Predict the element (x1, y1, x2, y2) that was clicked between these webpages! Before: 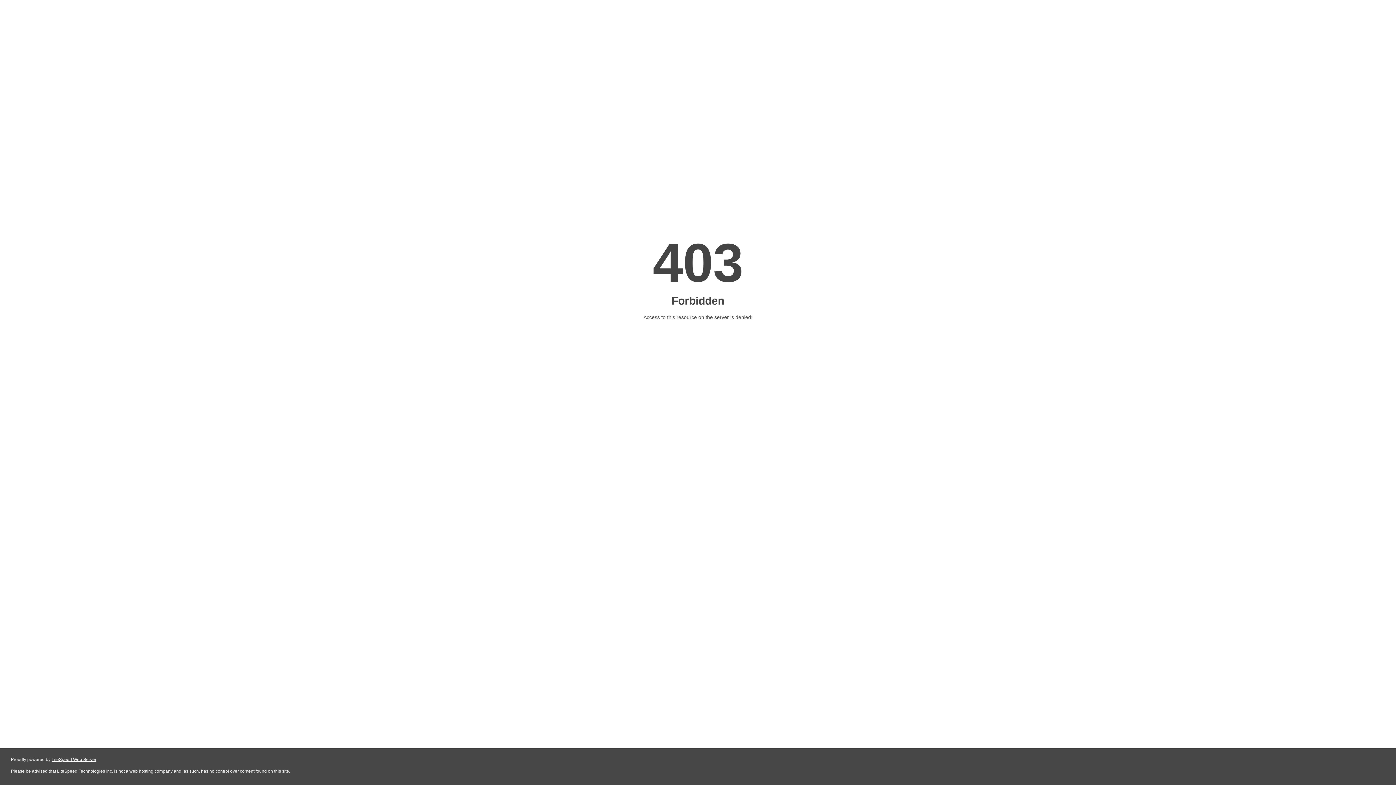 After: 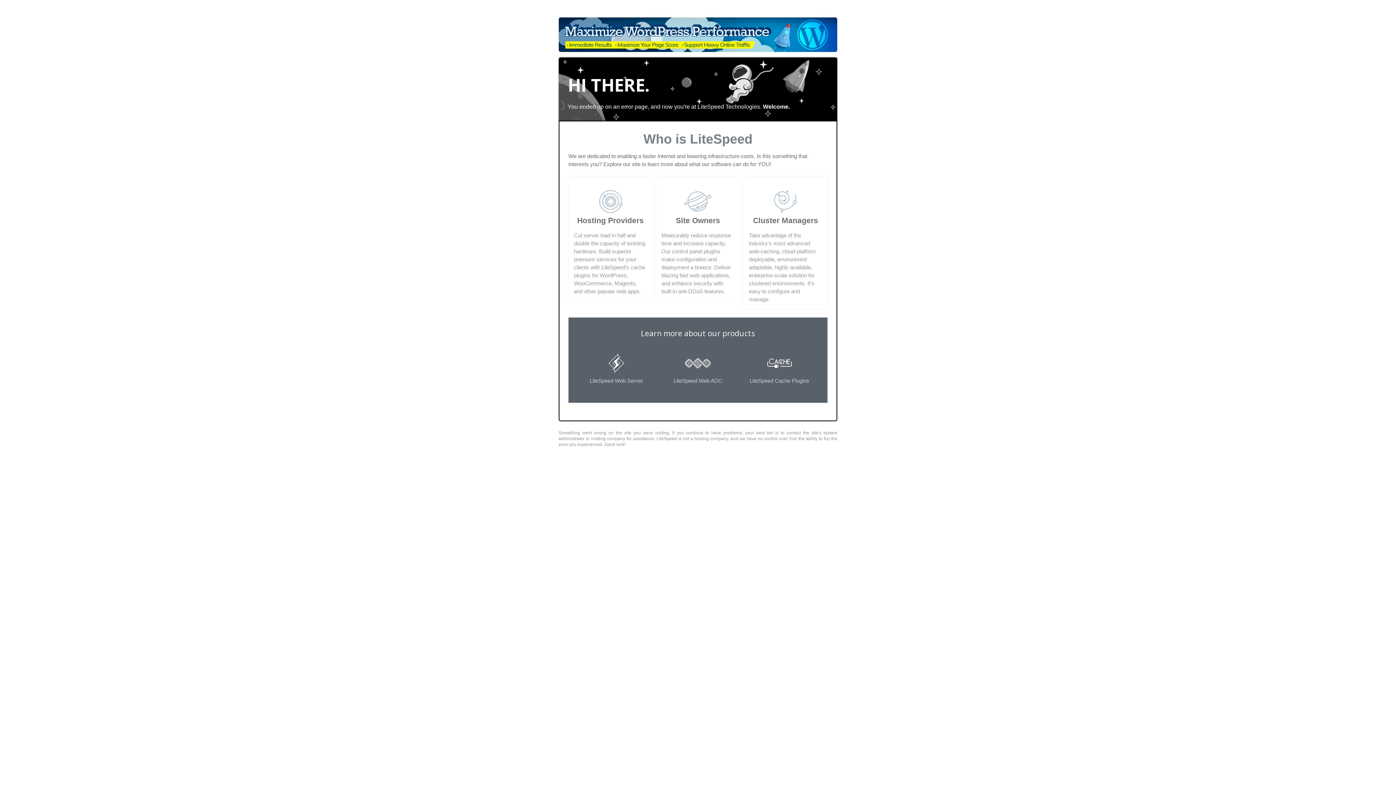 Action: bbox: (51, 757, 96, 762) label: LiteSpeed Web Server